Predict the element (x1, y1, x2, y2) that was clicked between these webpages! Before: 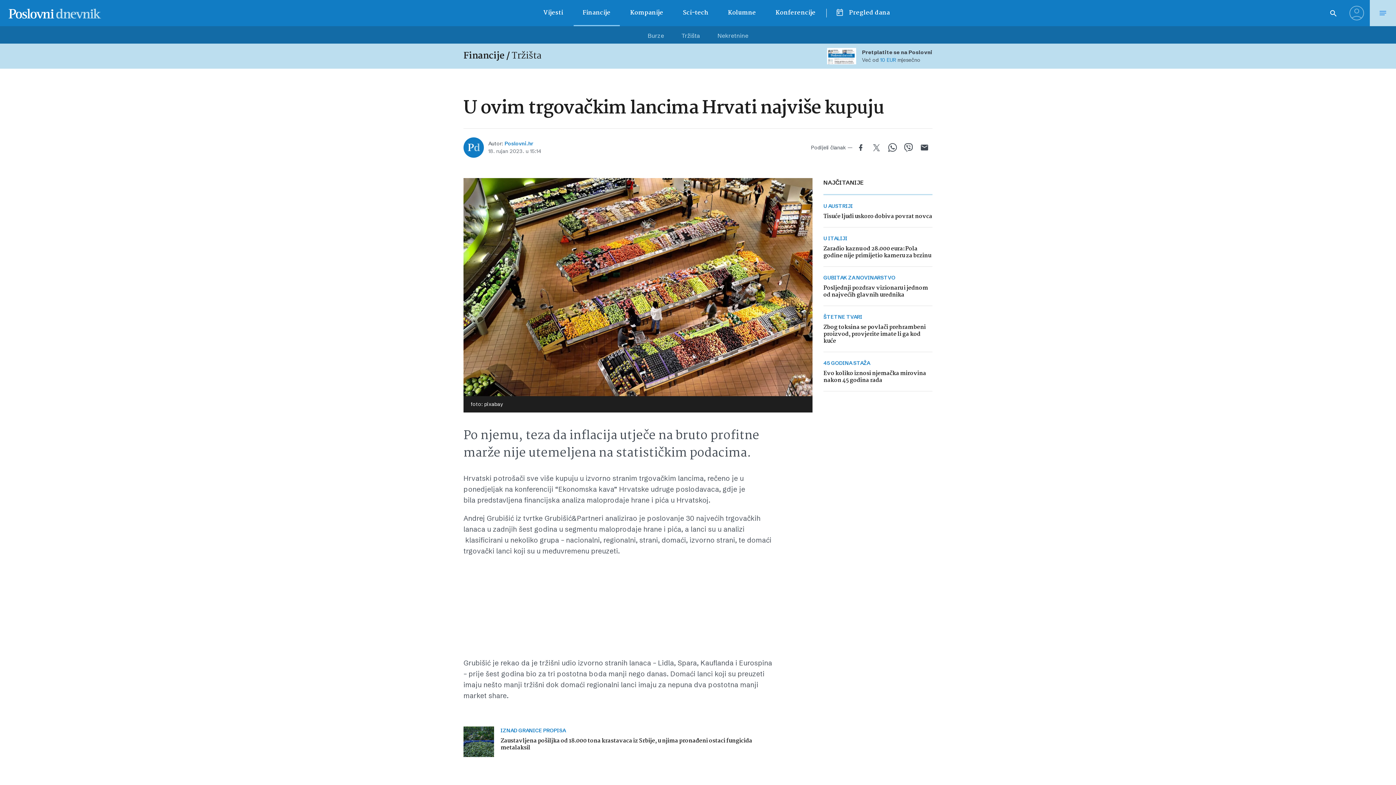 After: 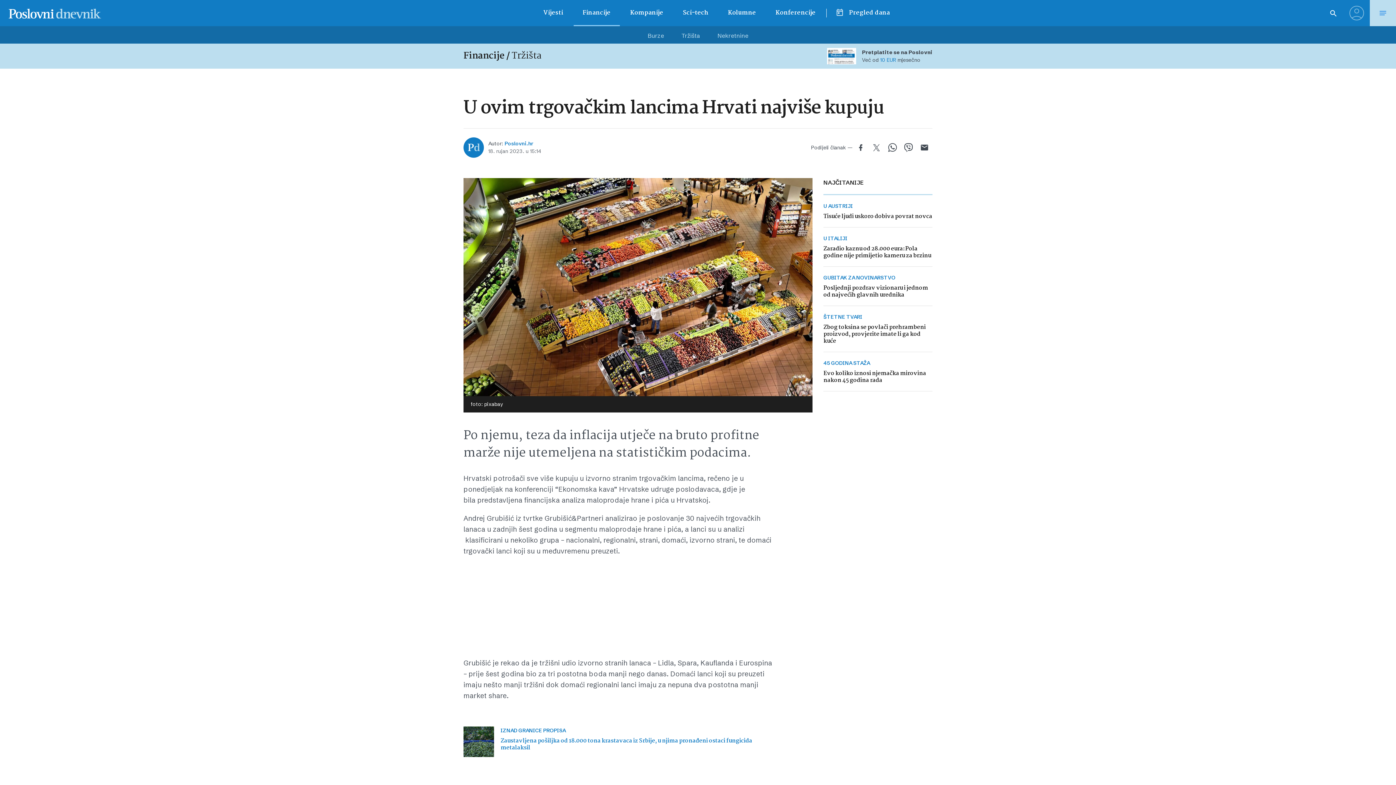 Action: bbox: (463, 726, 772, 757) label: IZNAD GRANICE PROPISA
Zaustavljena pošiljka od 18.000 tona krastavaca iz Srbije, u njima pronađeni ostaci fungicida metalaksil